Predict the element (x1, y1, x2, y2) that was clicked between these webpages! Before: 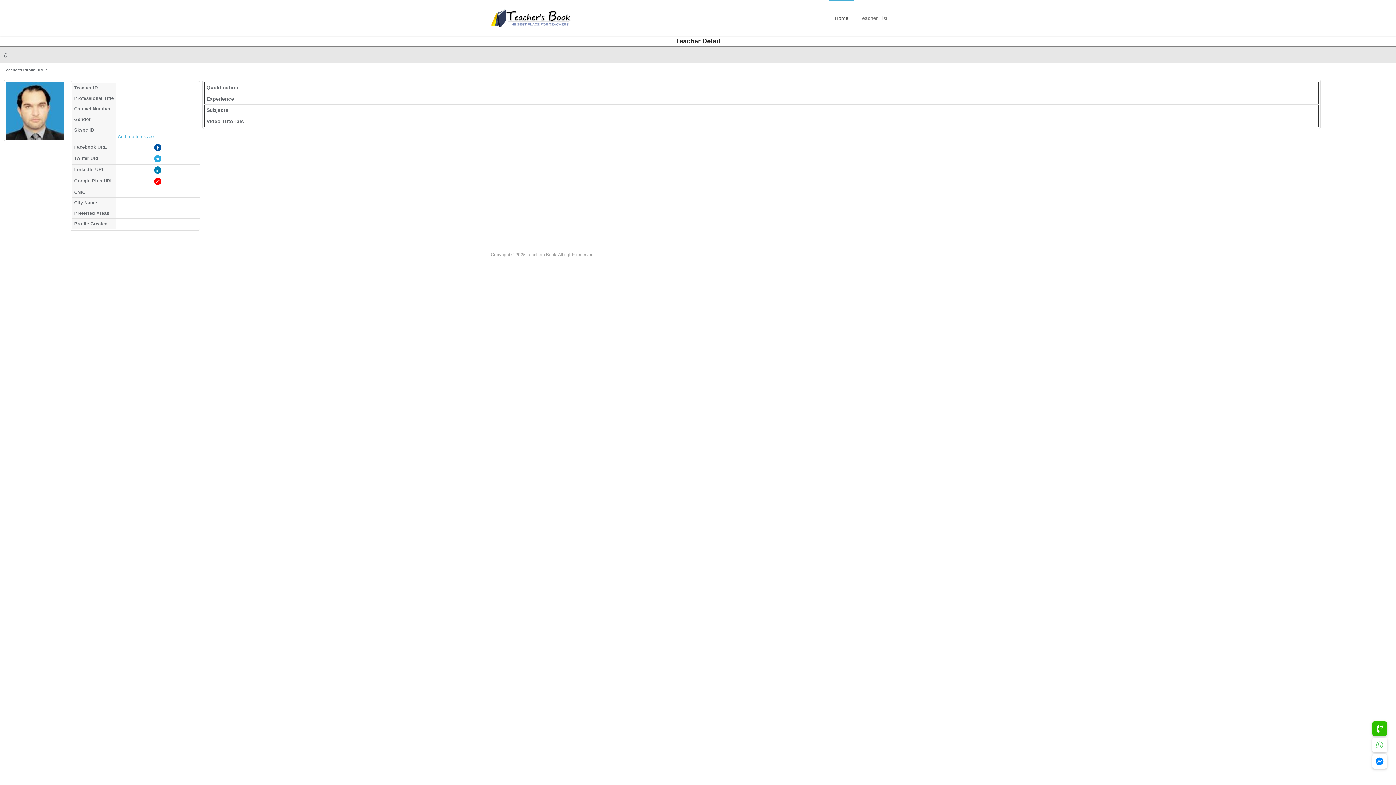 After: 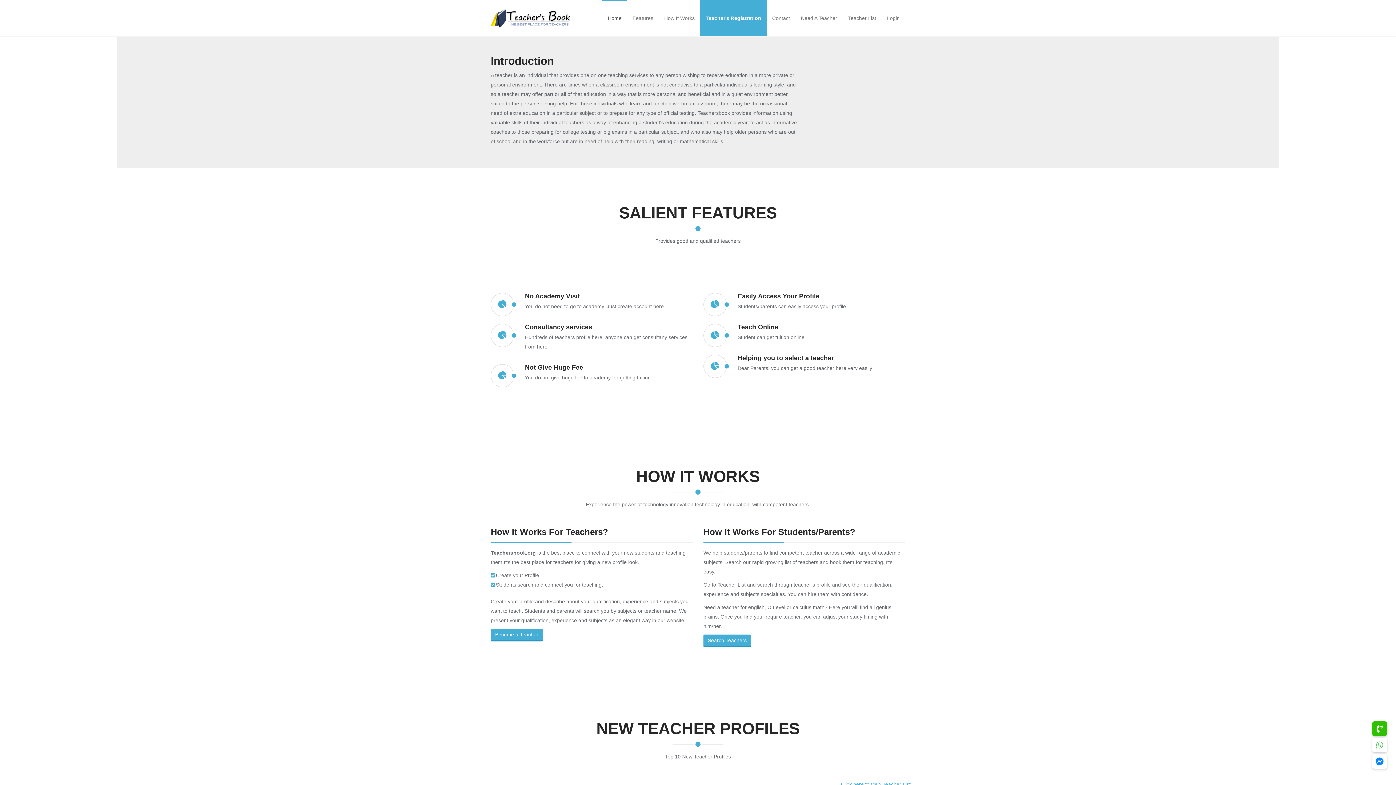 Action: bbox: (485, 0, 576, 35)